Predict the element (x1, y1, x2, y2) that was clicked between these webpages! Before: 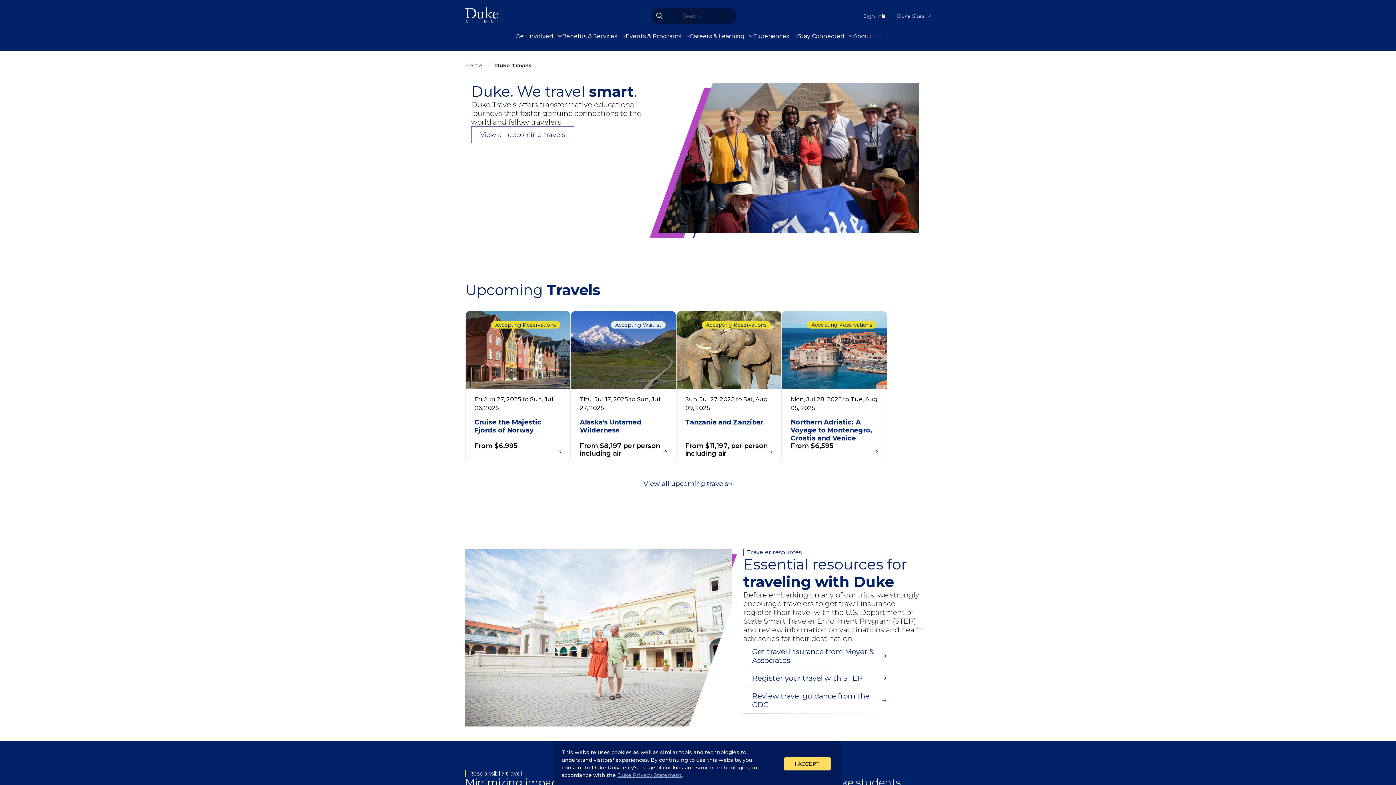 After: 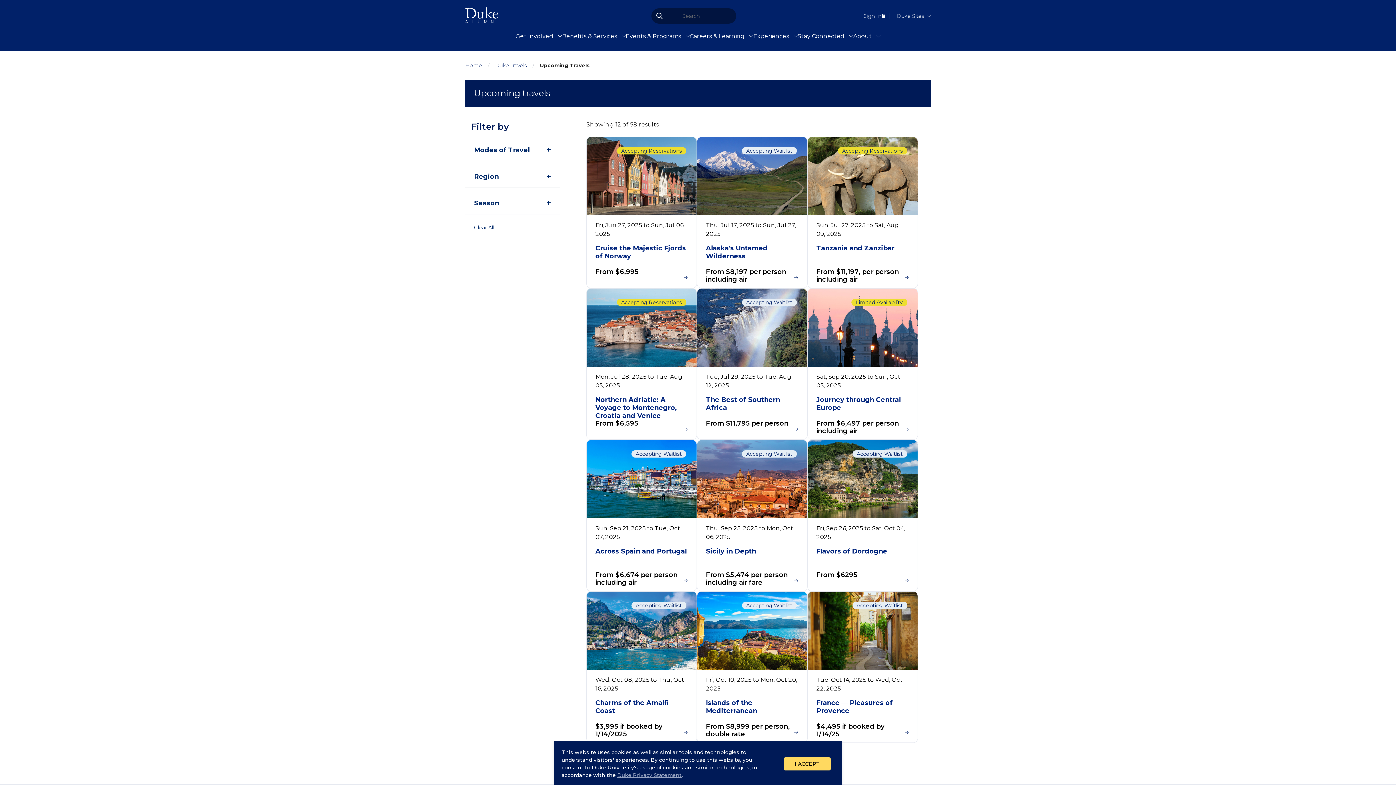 Action: bbox: (643, 475, 752, 492) label: View all upcoming travels